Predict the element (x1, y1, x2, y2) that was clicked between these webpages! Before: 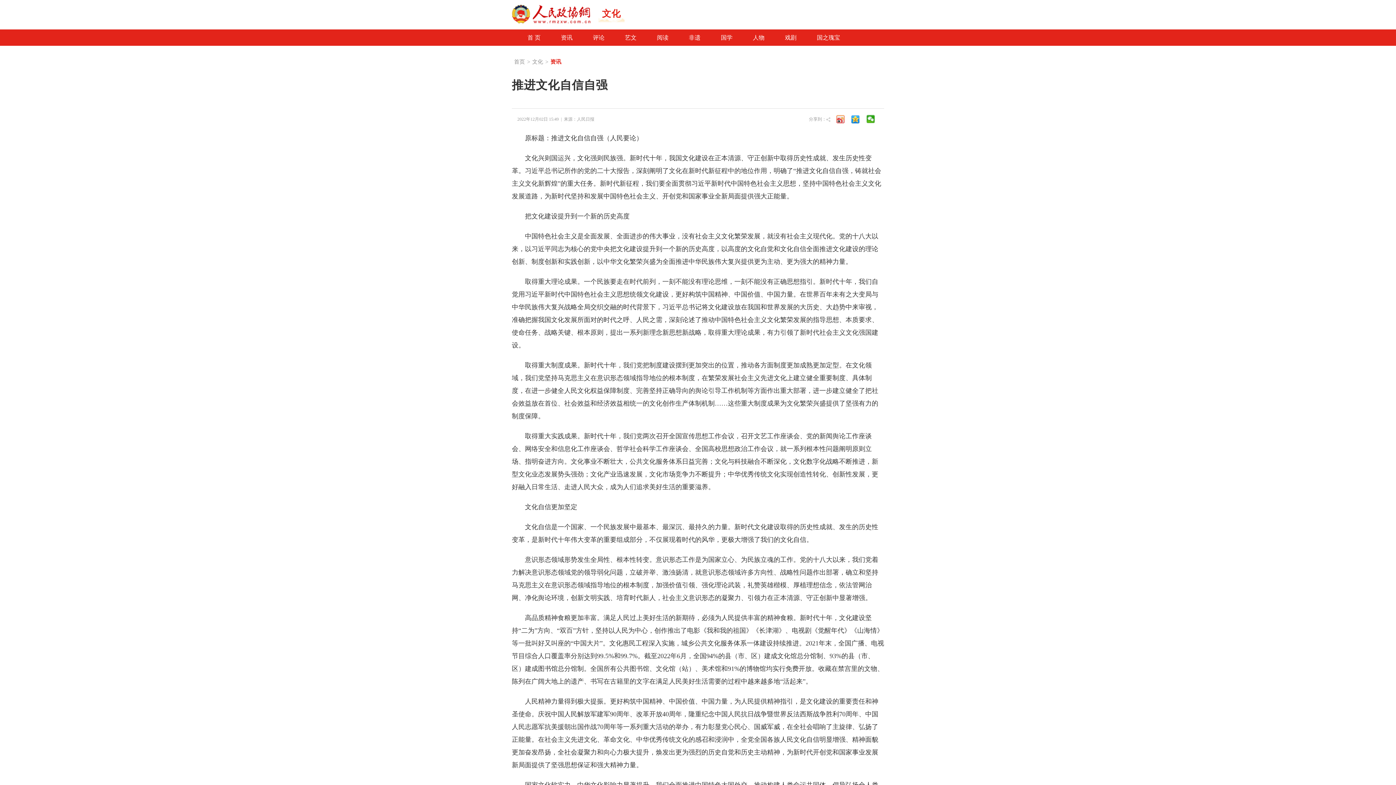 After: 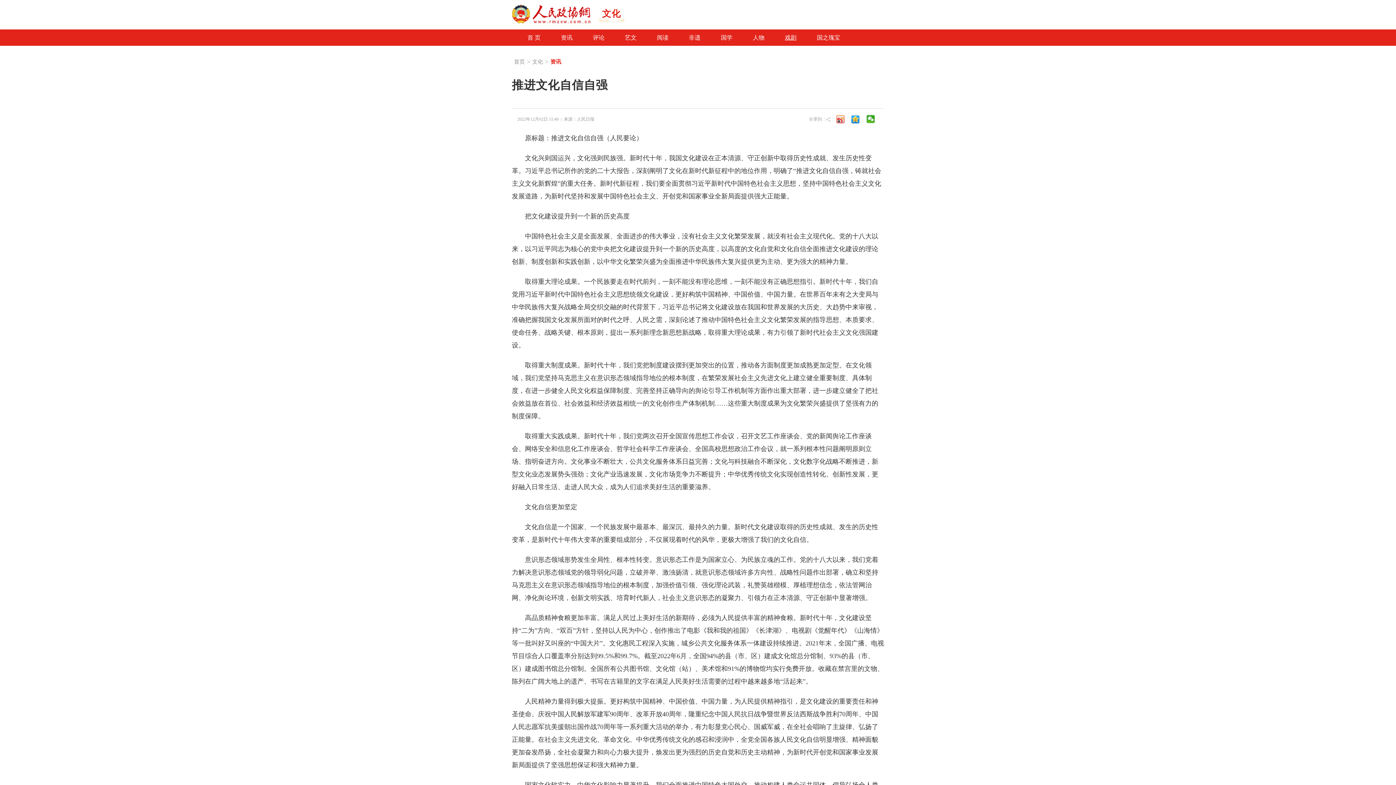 Action: bbox: (774, 29, 806, 45) label: 戏剧